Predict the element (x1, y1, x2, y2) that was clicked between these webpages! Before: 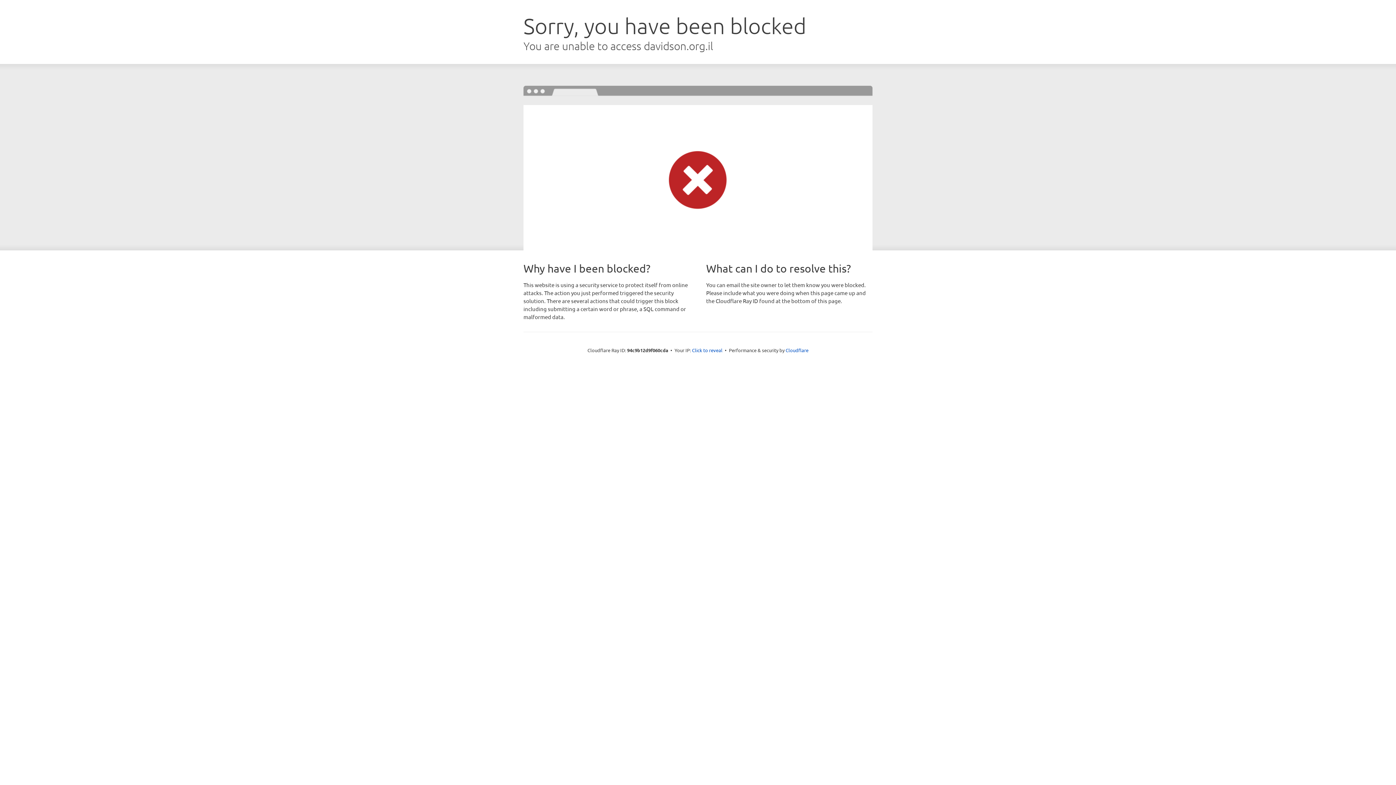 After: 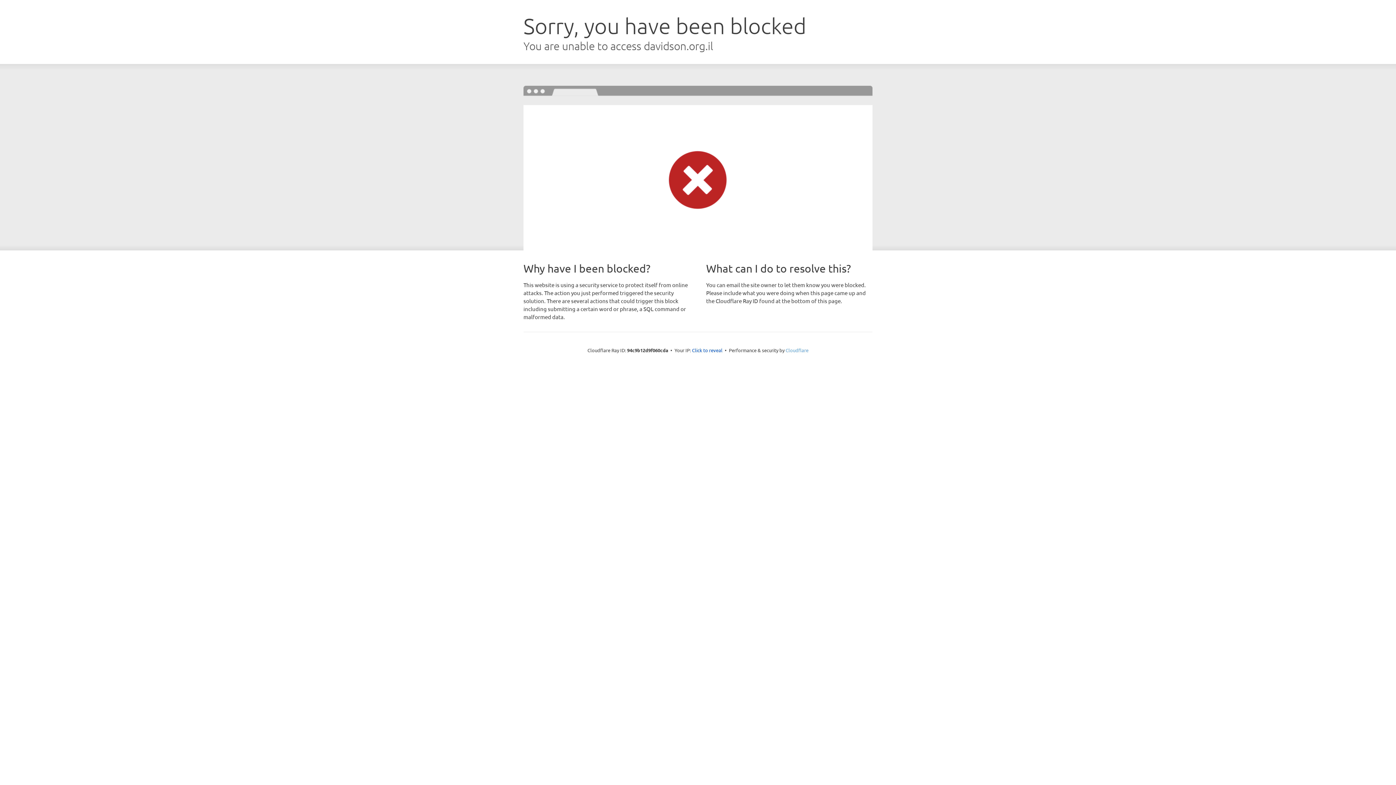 Action: bbox: (785, 347, 808, 353) label: Cloudflare